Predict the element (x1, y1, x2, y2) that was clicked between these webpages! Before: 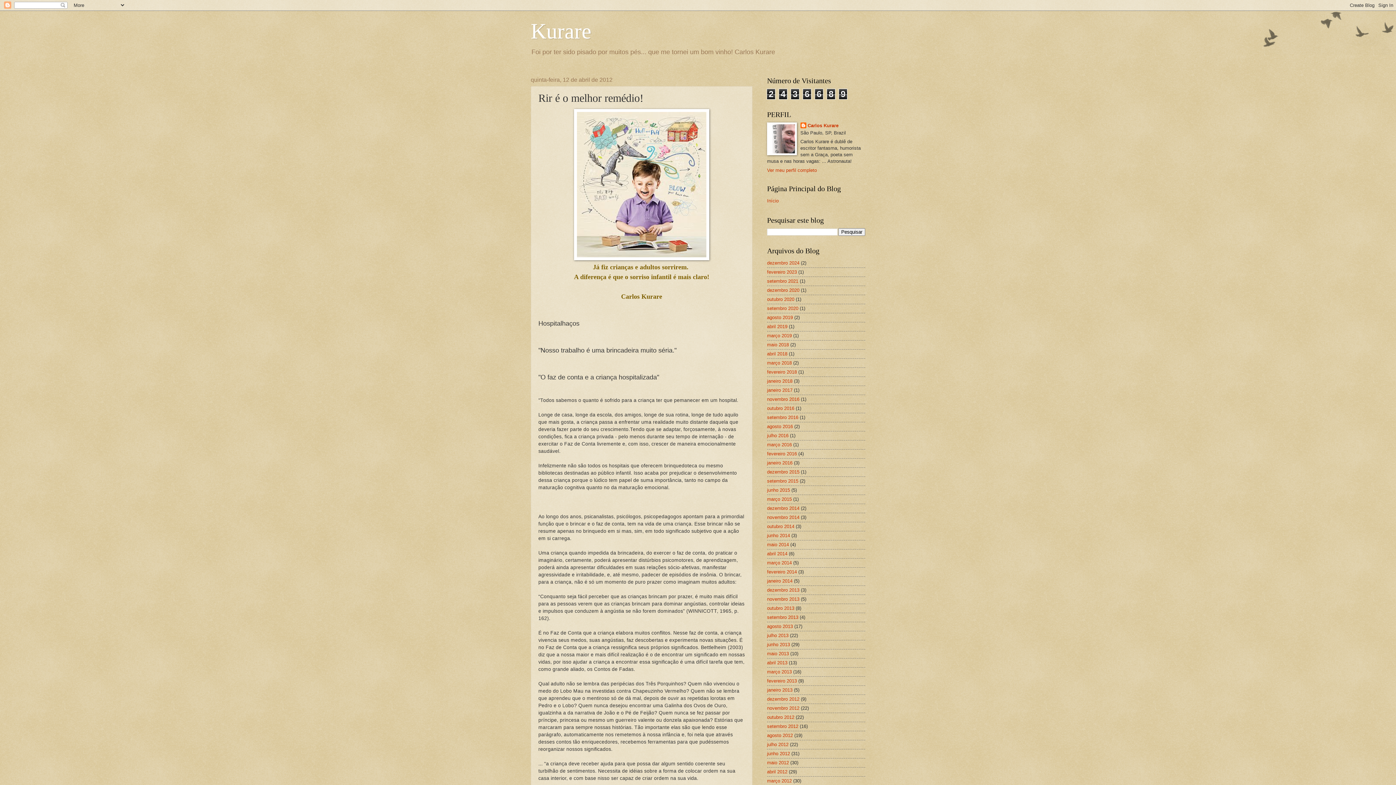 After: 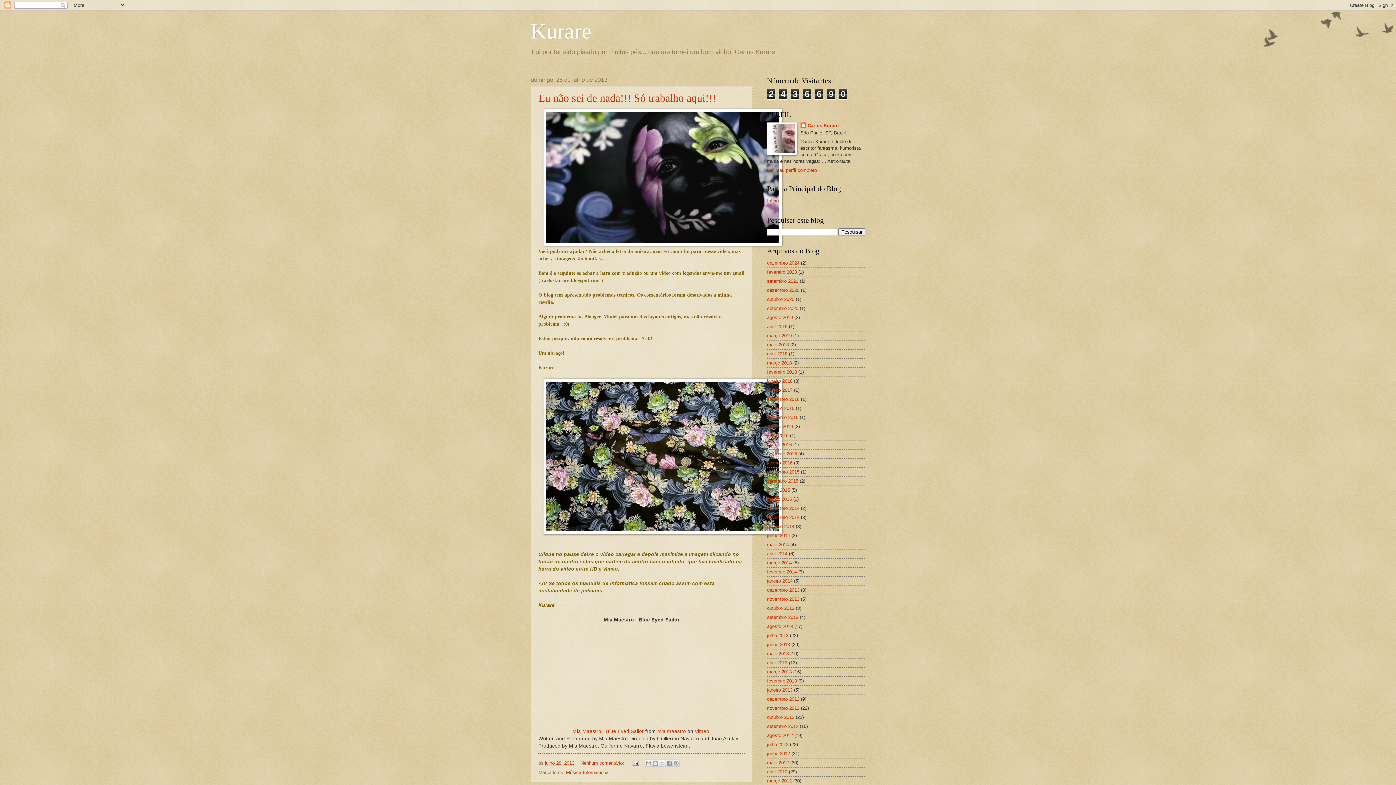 Action: label: julho 2013 bbox: (767, 633, 788, 638)